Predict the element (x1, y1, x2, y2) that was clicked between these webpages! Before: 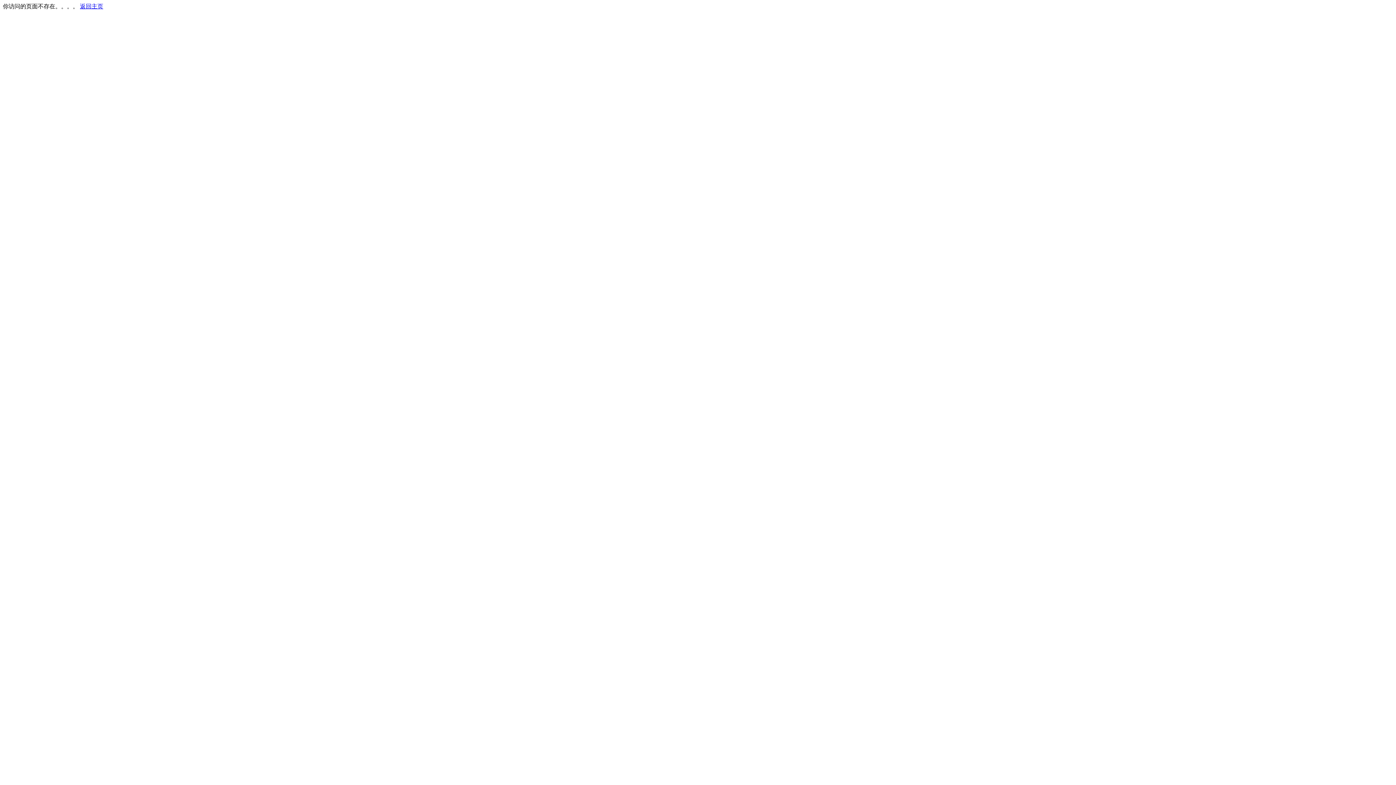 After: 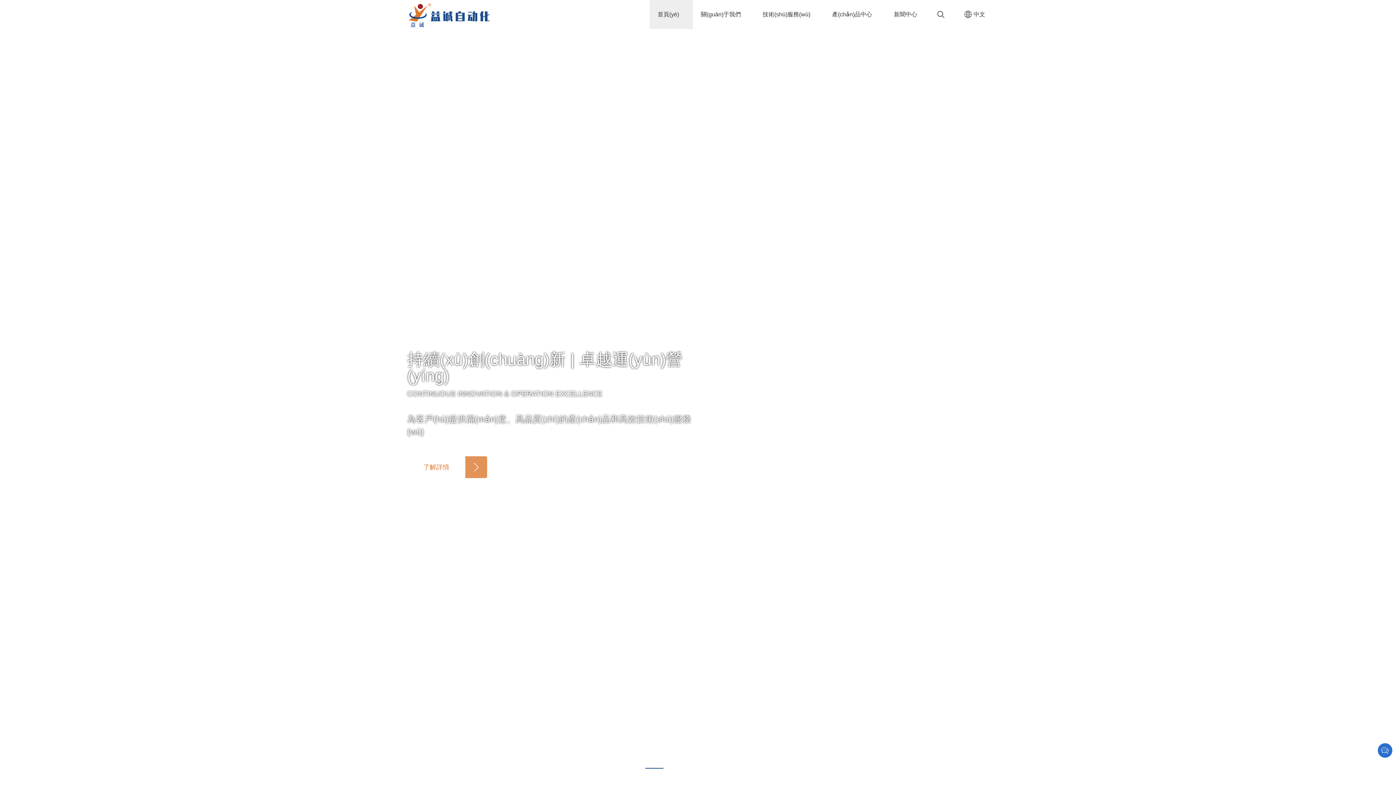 Action: bbox: (80, 3, 103, 9) label: 返回主页